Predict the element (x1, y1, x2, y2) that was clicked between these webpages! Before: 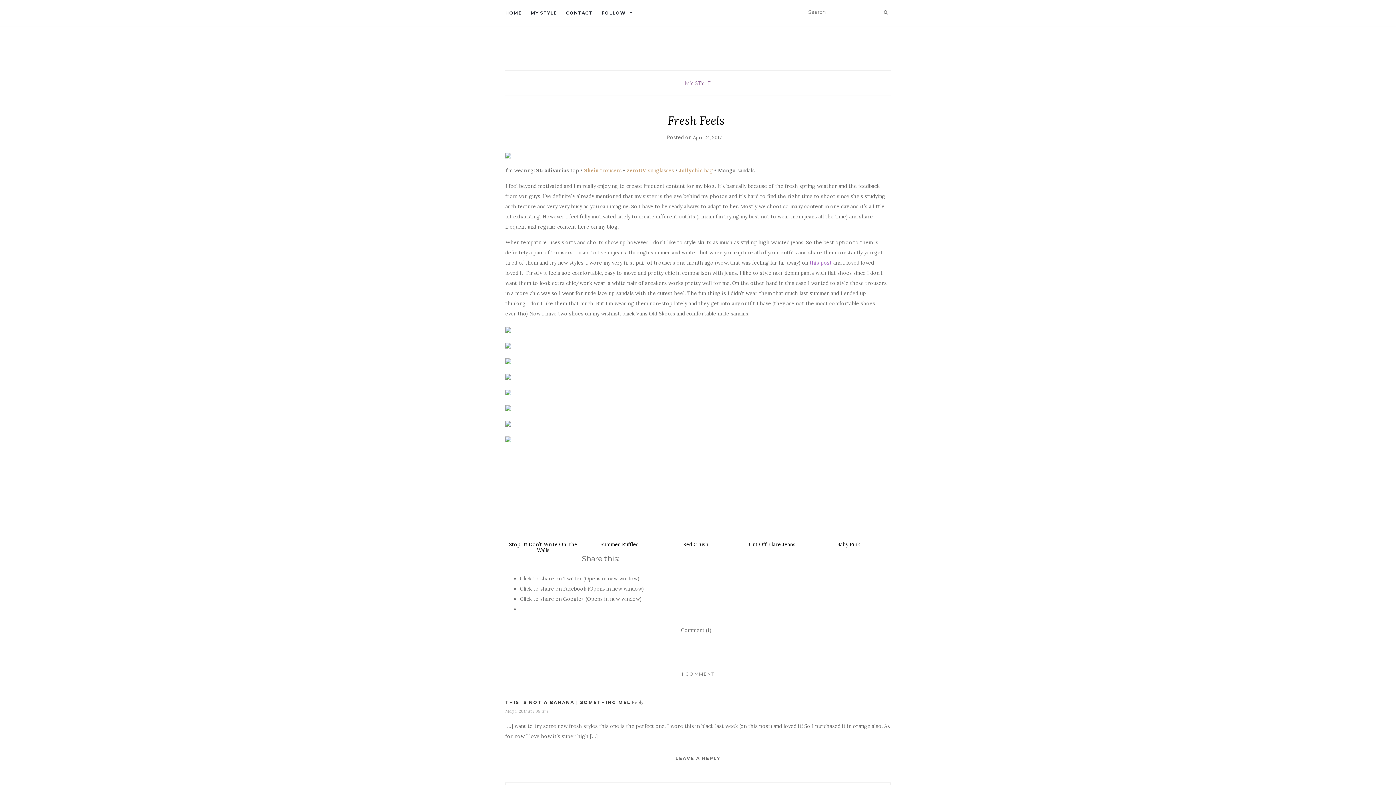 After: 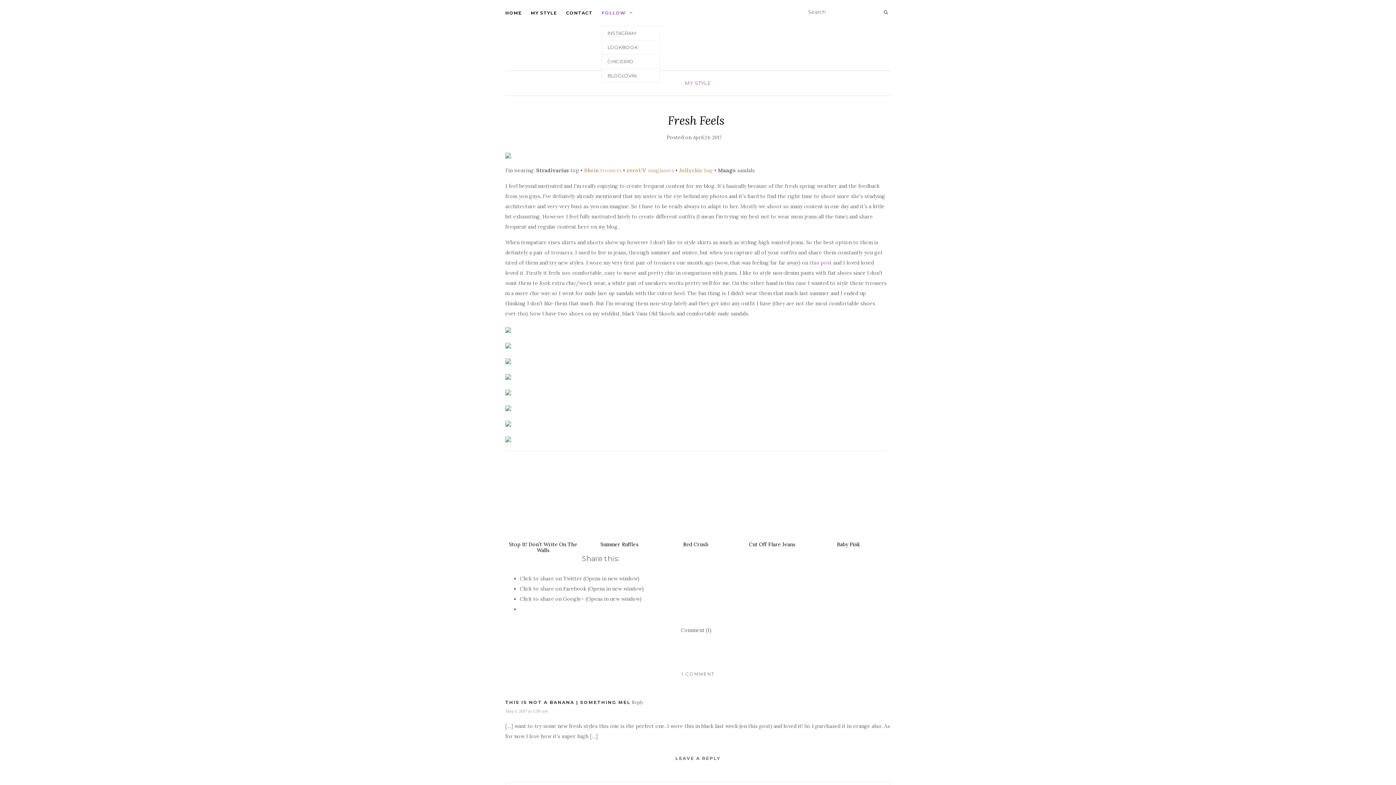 Action: label: FOLLOW bbox: (601, 0, 636, 25)